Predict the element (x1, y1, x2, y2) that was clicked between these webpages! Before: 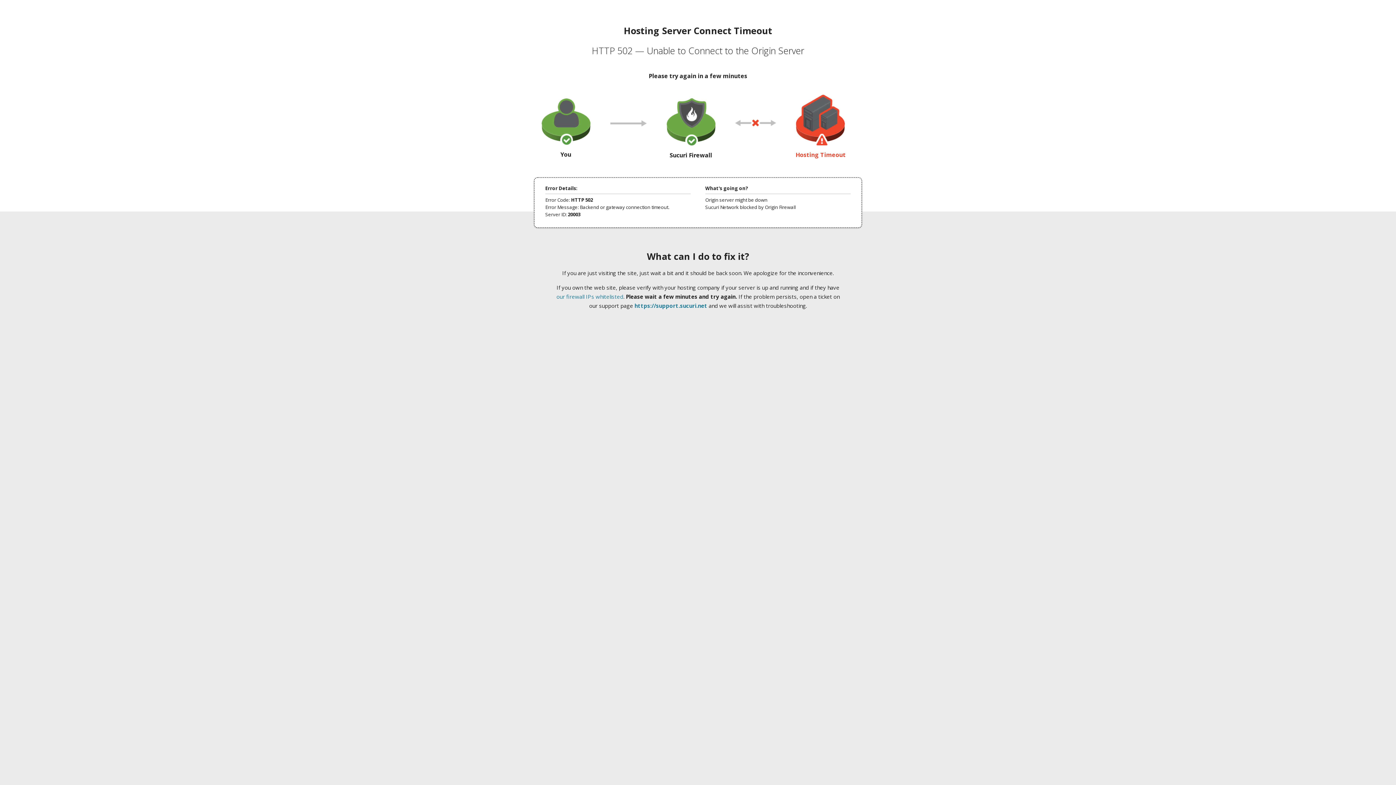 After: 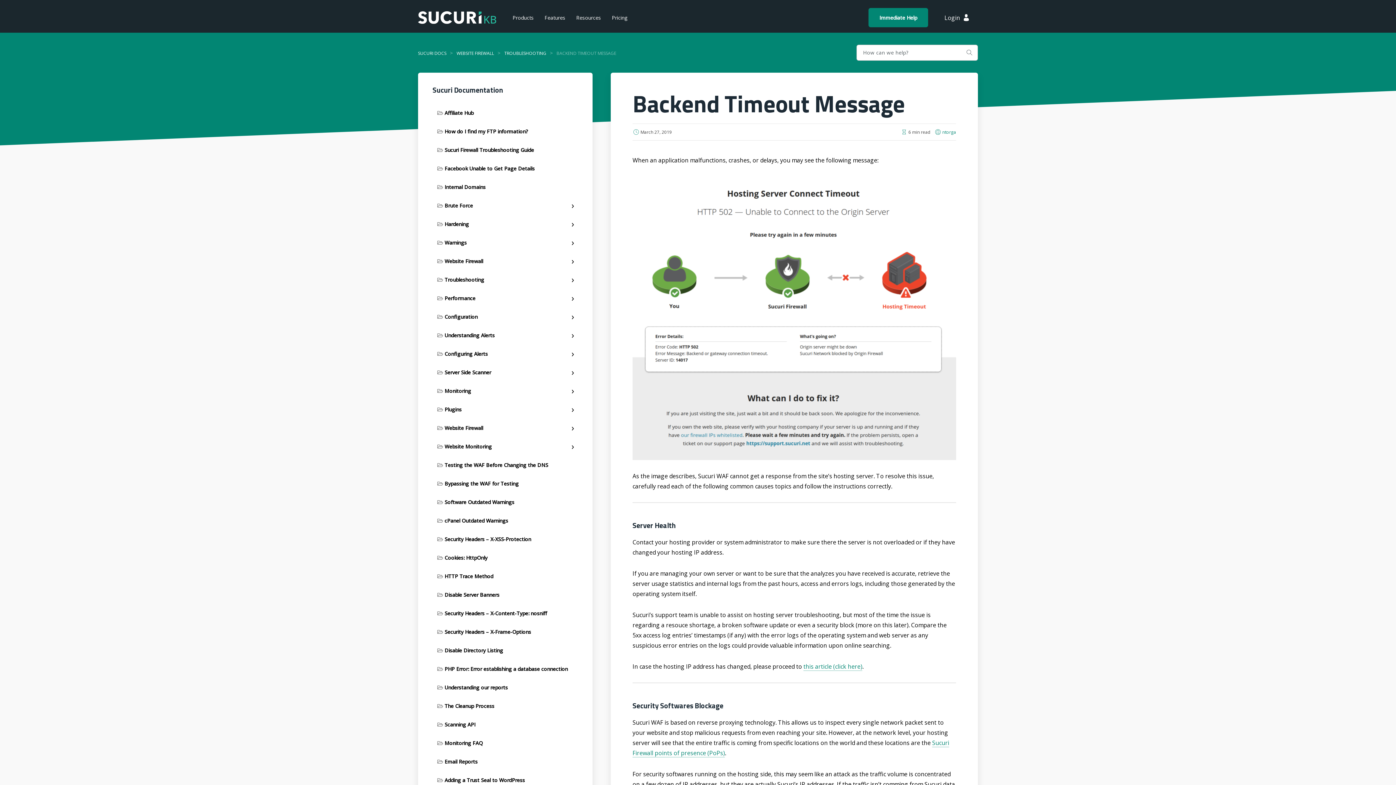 Action: label: our firewall IPs whitelisted bbox: (556, 293, 623, 300)